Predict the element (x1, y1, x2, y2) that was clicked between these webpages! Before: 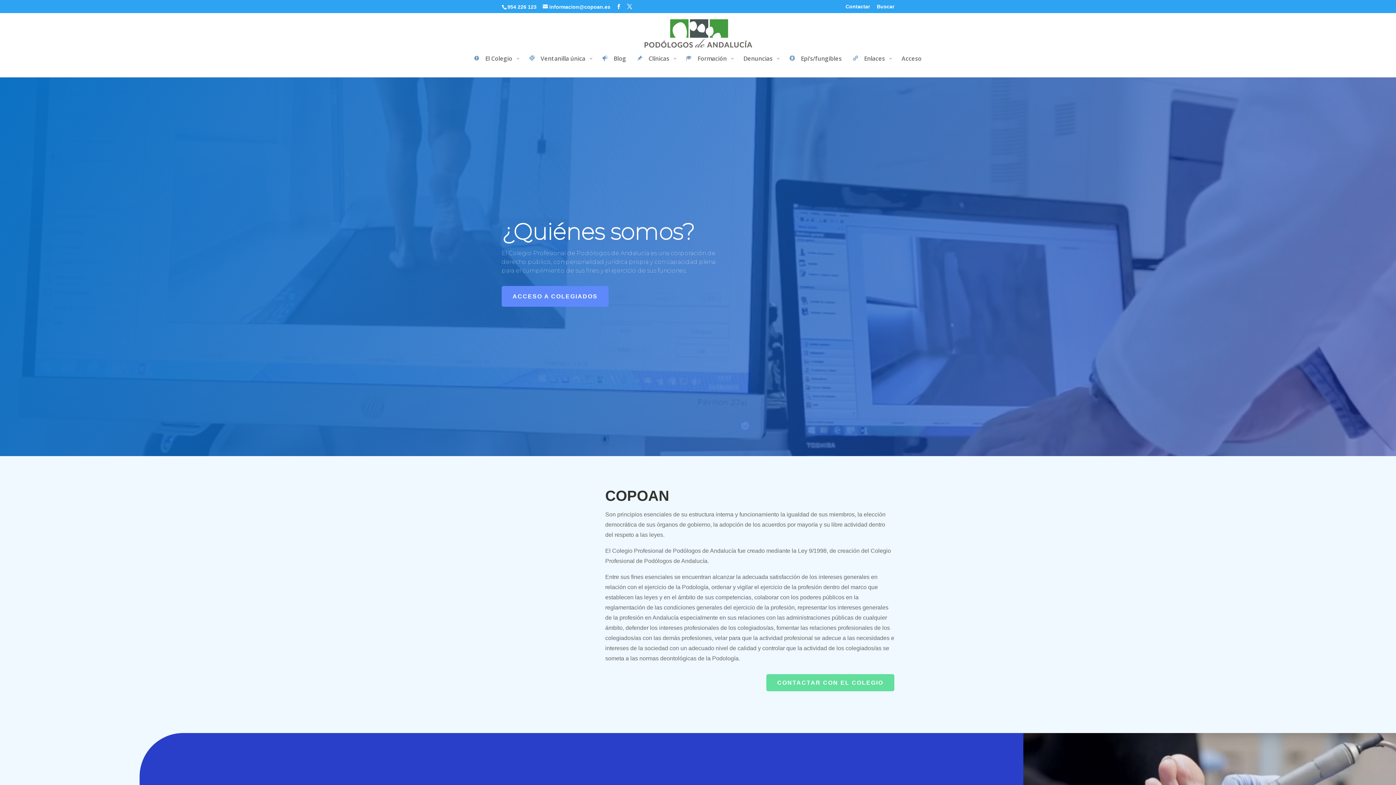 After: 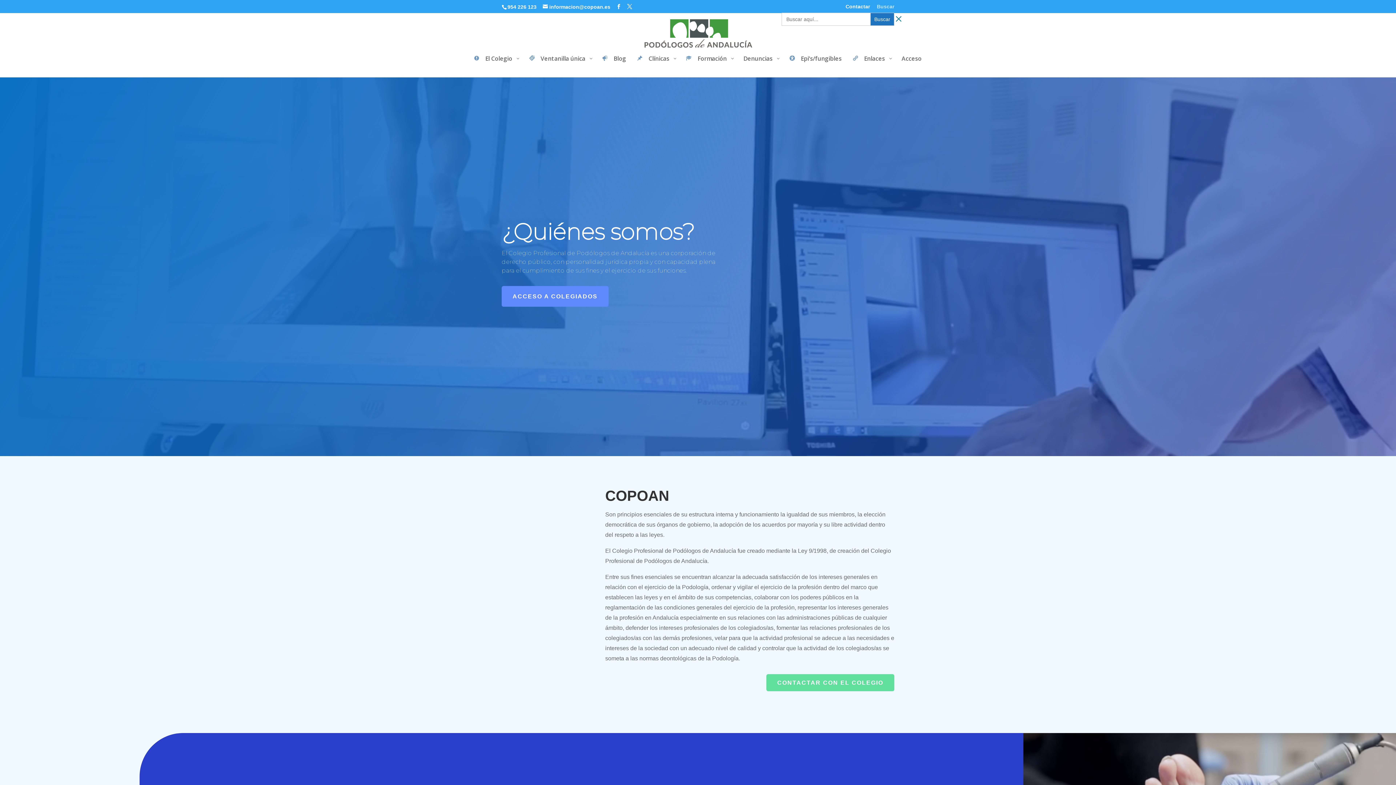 Action: label: Enlace del título de la búsqueda bbox: (877, 3, 894, 12)